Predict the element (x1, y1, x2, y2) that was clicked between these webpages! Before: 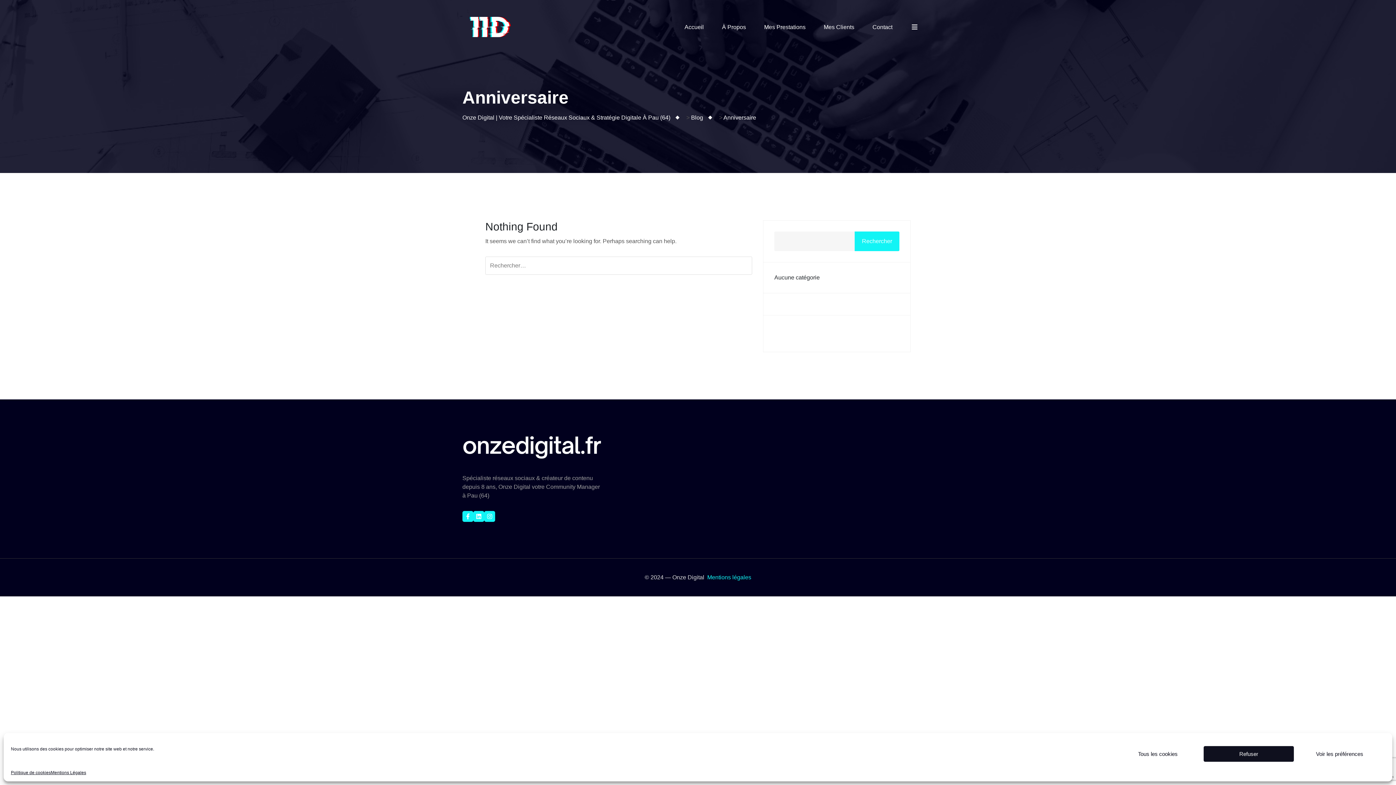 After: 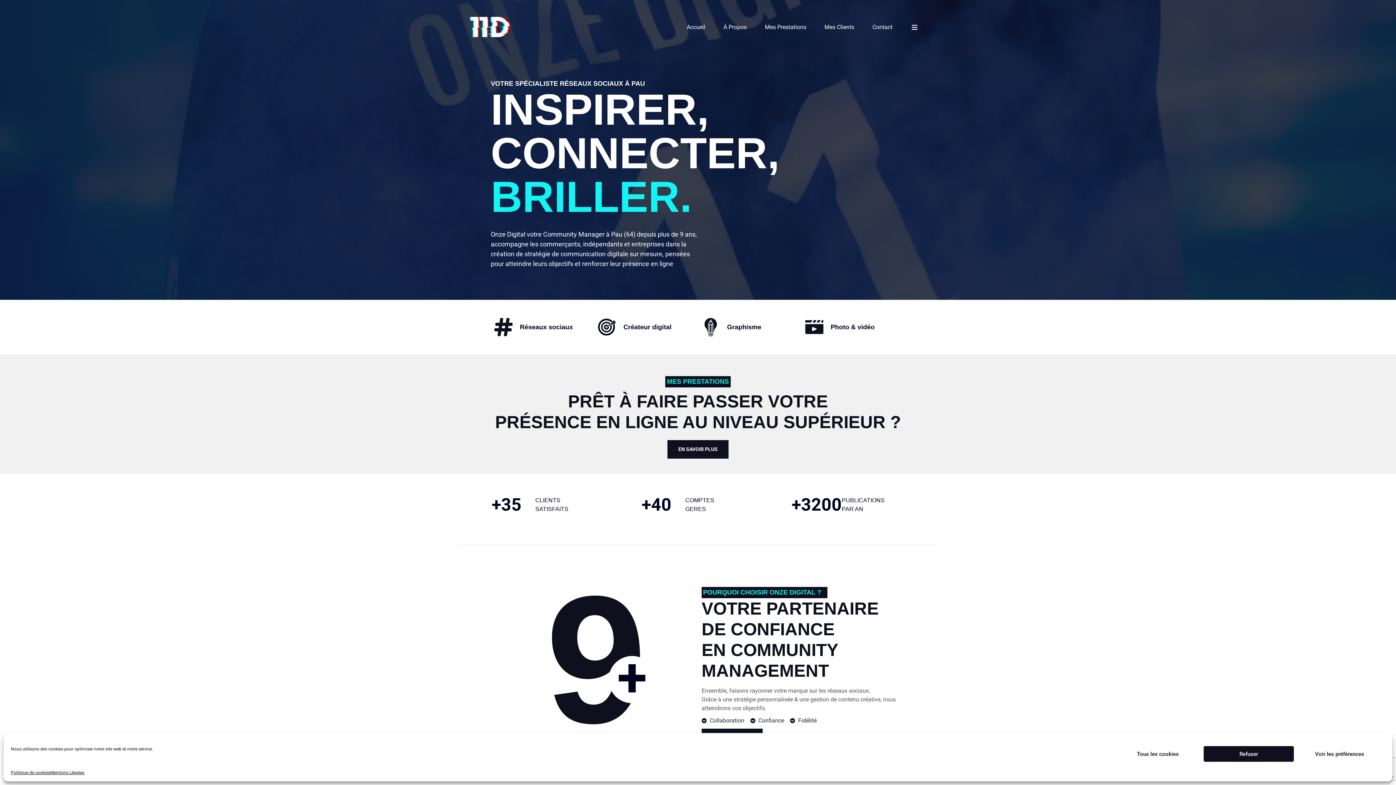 Action: bbox: (683, 12, 705, 42) label: Accueil